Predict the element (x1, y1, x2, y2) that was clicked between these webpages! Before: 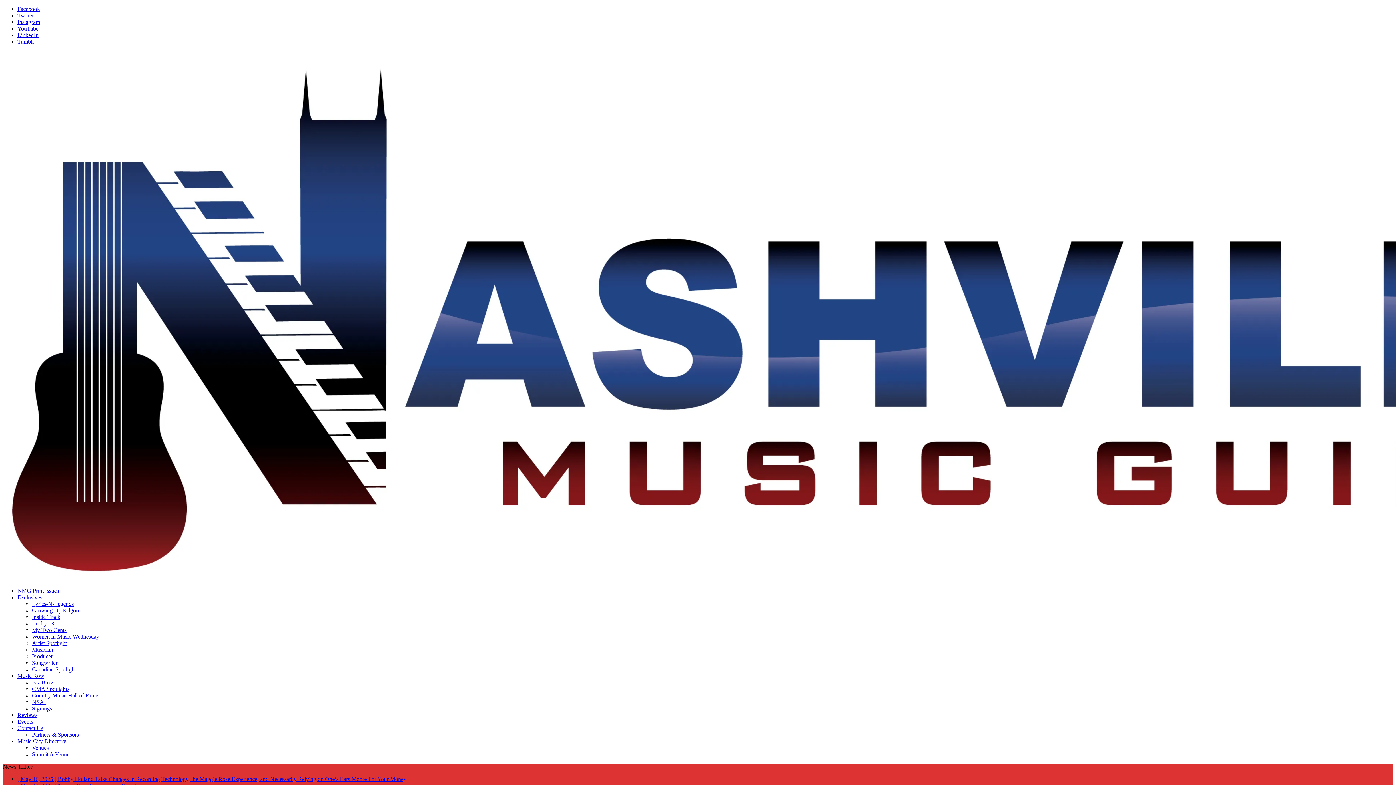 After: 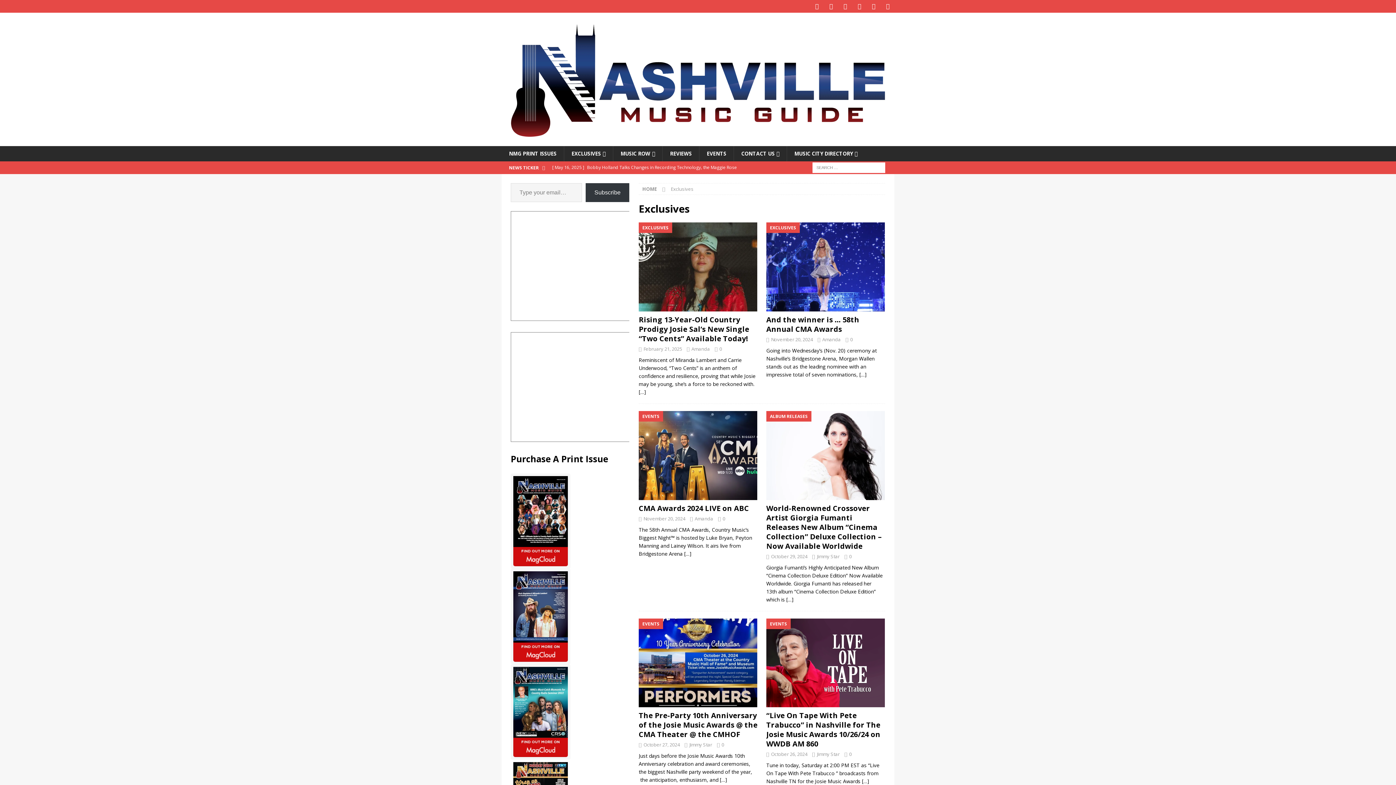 Action: label: Exclusives bbox: (17, 594, 42, 600)